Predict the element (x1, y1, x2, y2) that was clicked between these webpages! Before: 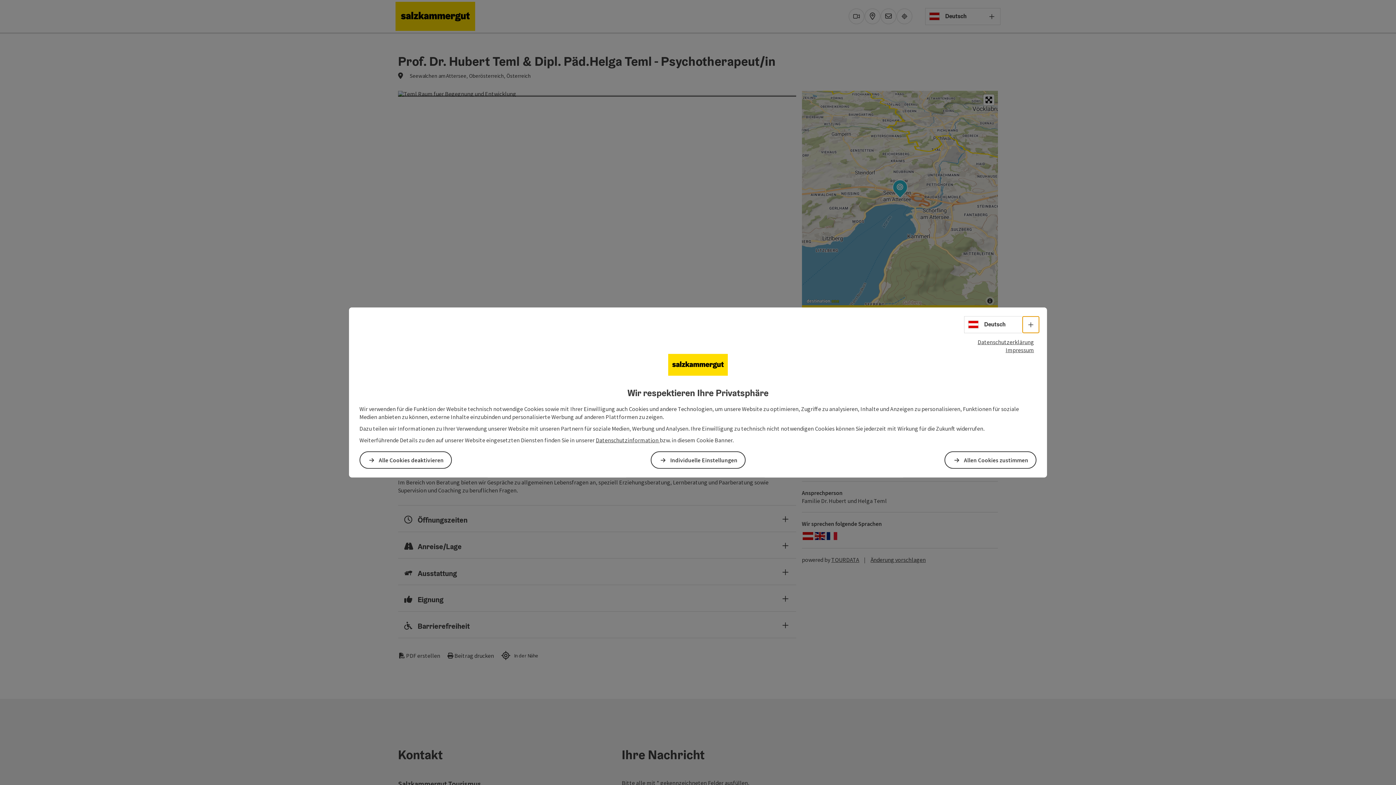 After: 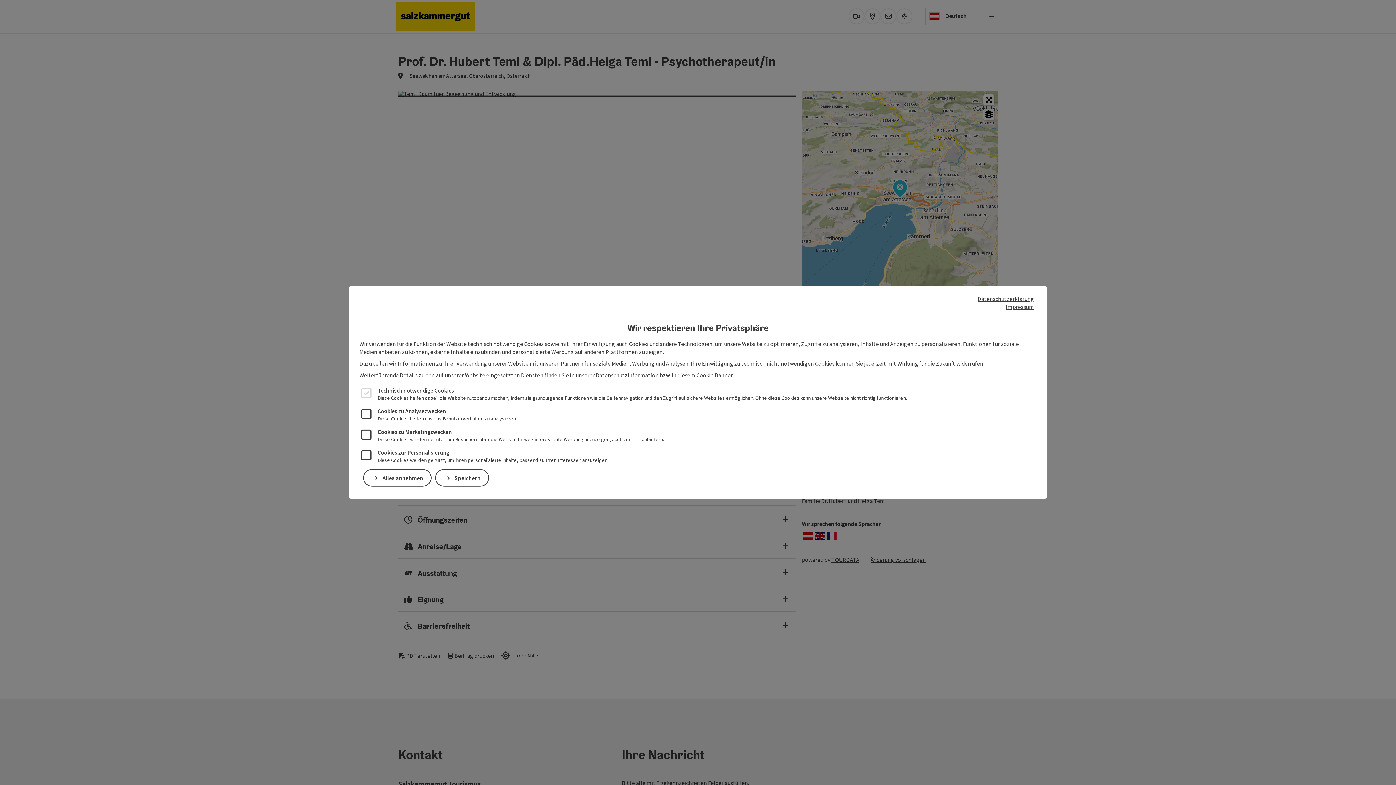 Action: bbox: (651, 451, 745, 469) label: Individuelle Einstellungen